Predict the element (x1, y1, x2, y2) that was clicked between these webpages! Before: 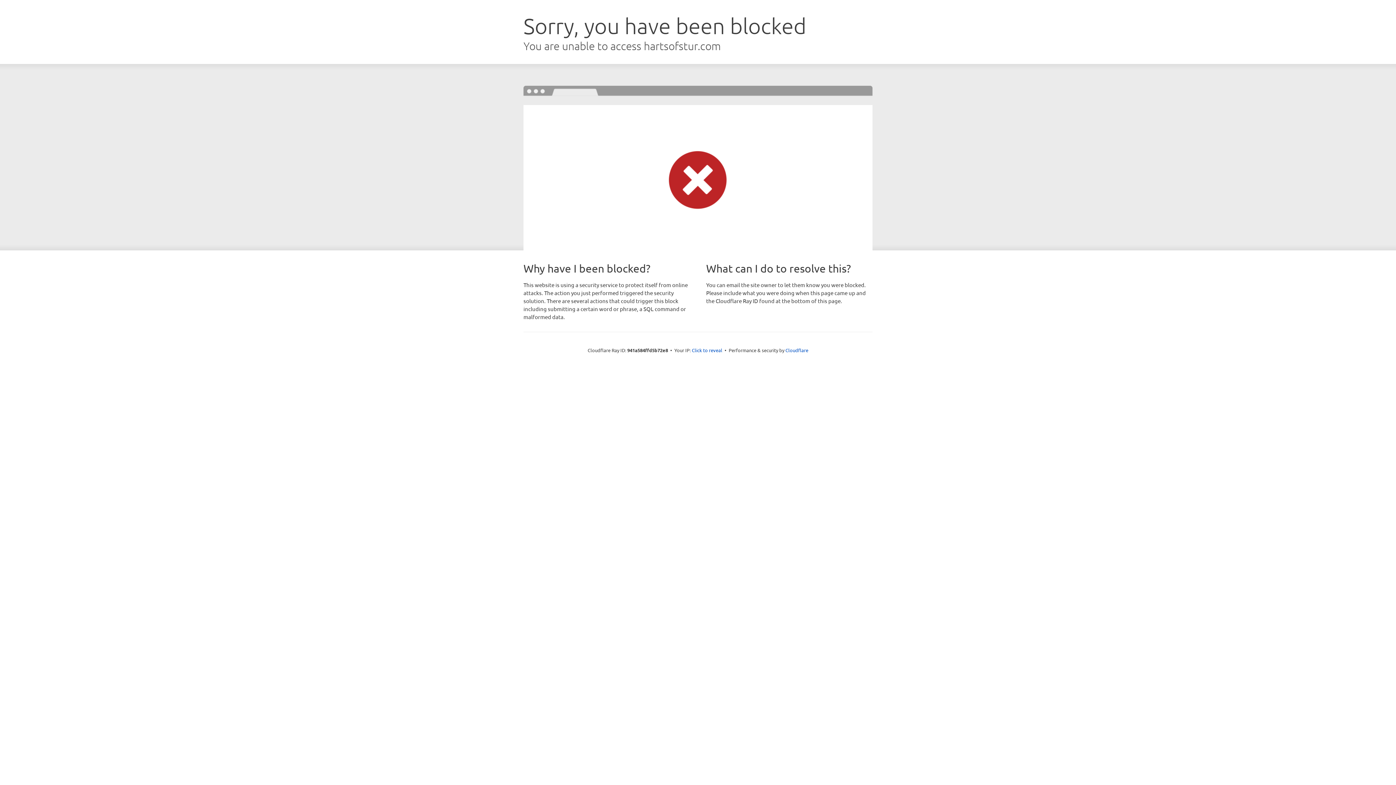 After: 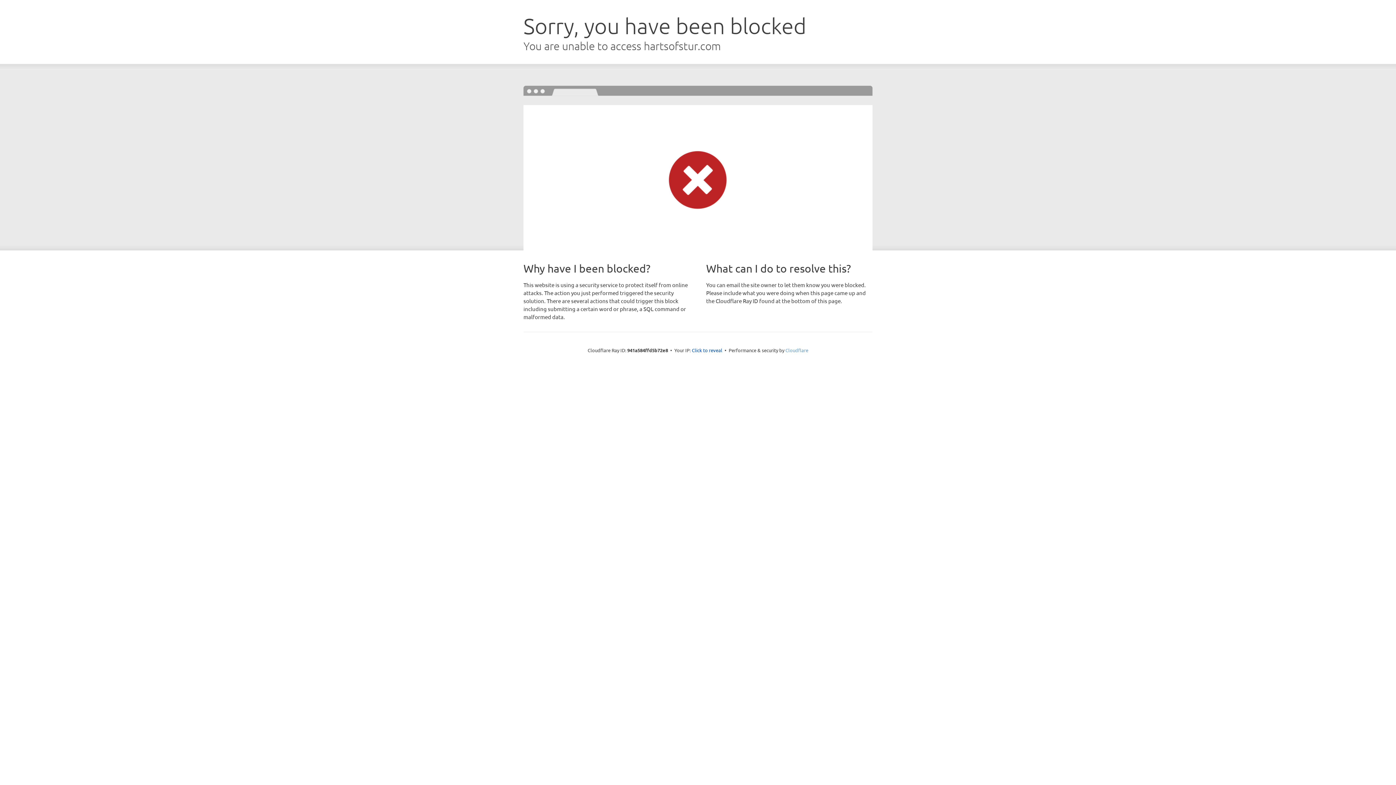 Action: bbox: (785, 347, 808, 353) label: Cloudflare